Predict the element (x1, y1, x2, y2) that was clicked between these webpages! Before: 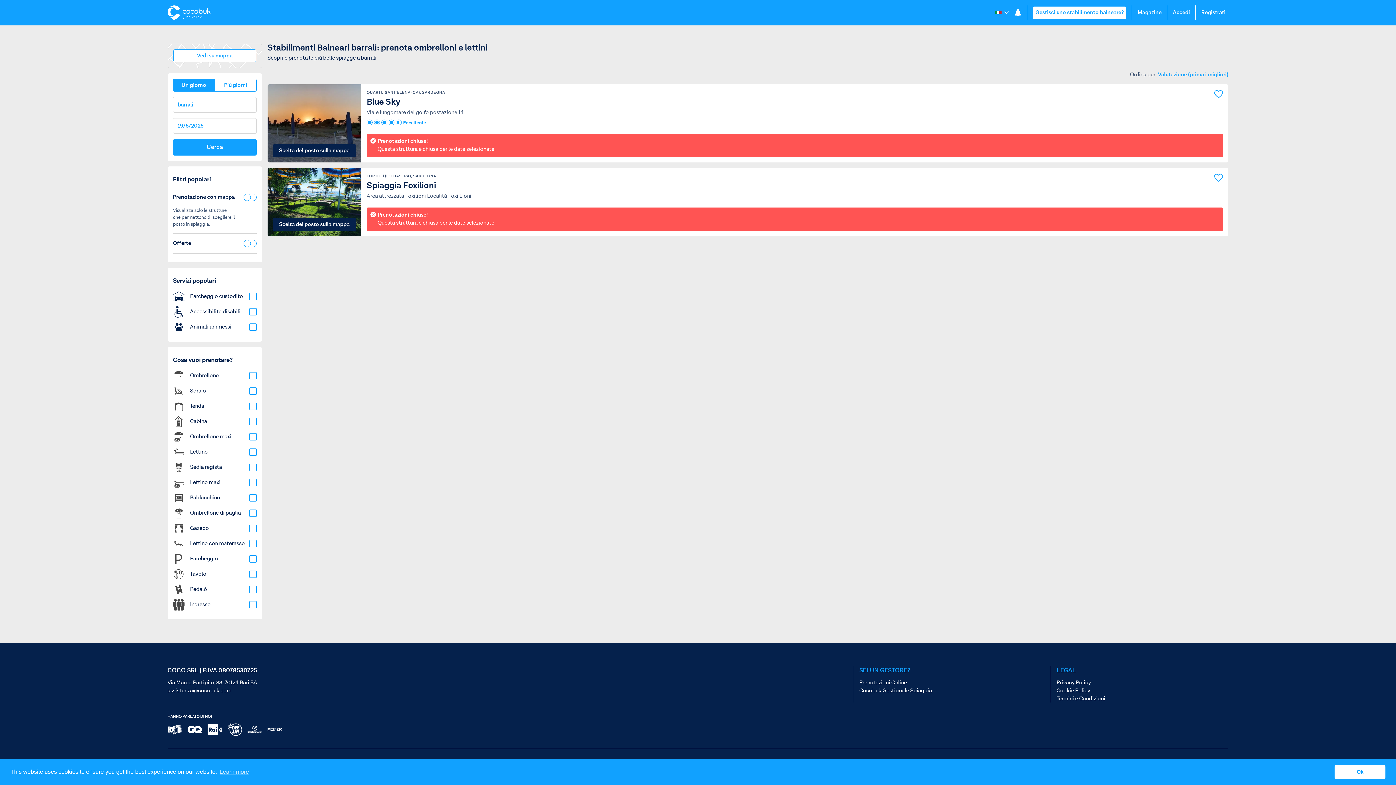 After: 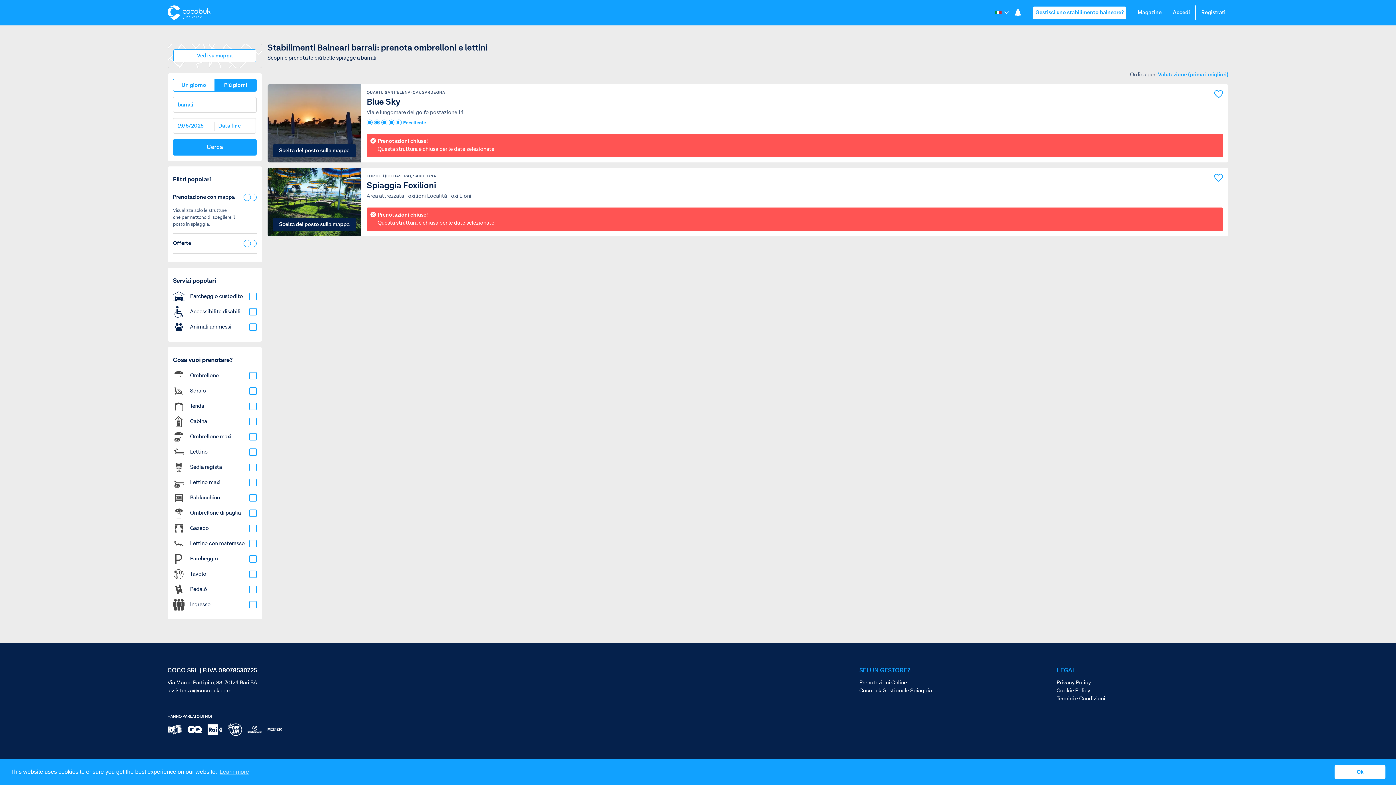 Action: bbox: (214, 78, 256, 91) label: Più giorni